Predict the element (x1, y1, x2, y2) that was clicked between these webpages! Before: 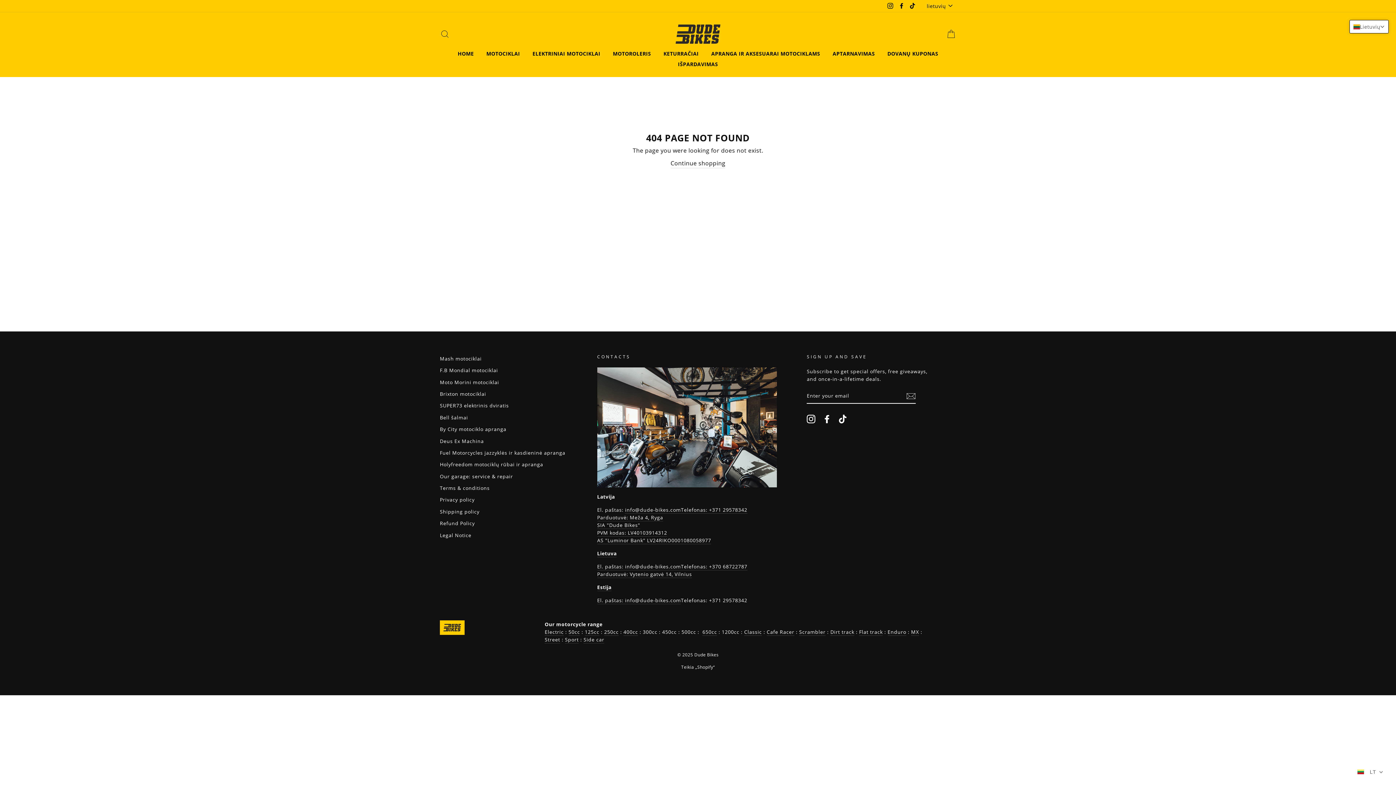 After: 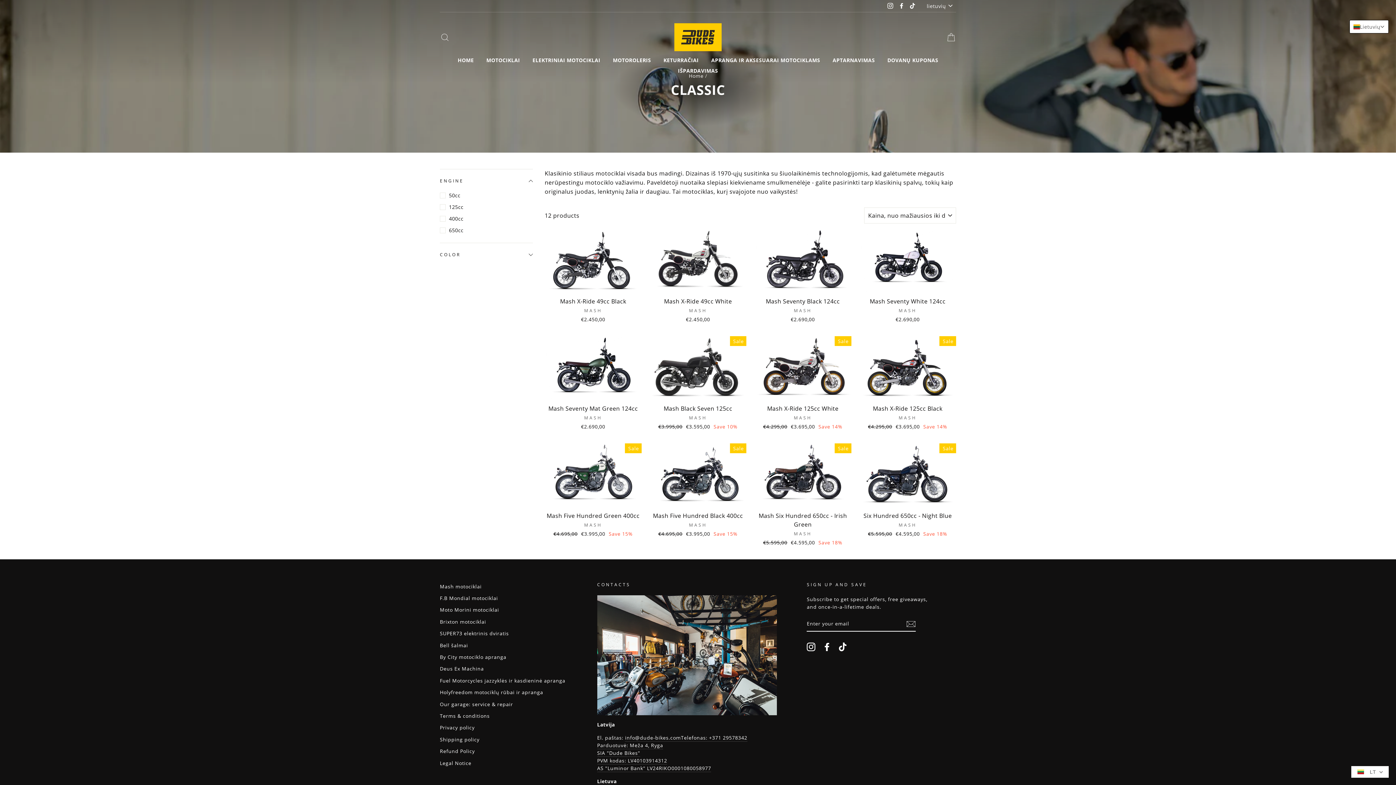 Action: bbox: (744, 628, 762, 636) label: Classic